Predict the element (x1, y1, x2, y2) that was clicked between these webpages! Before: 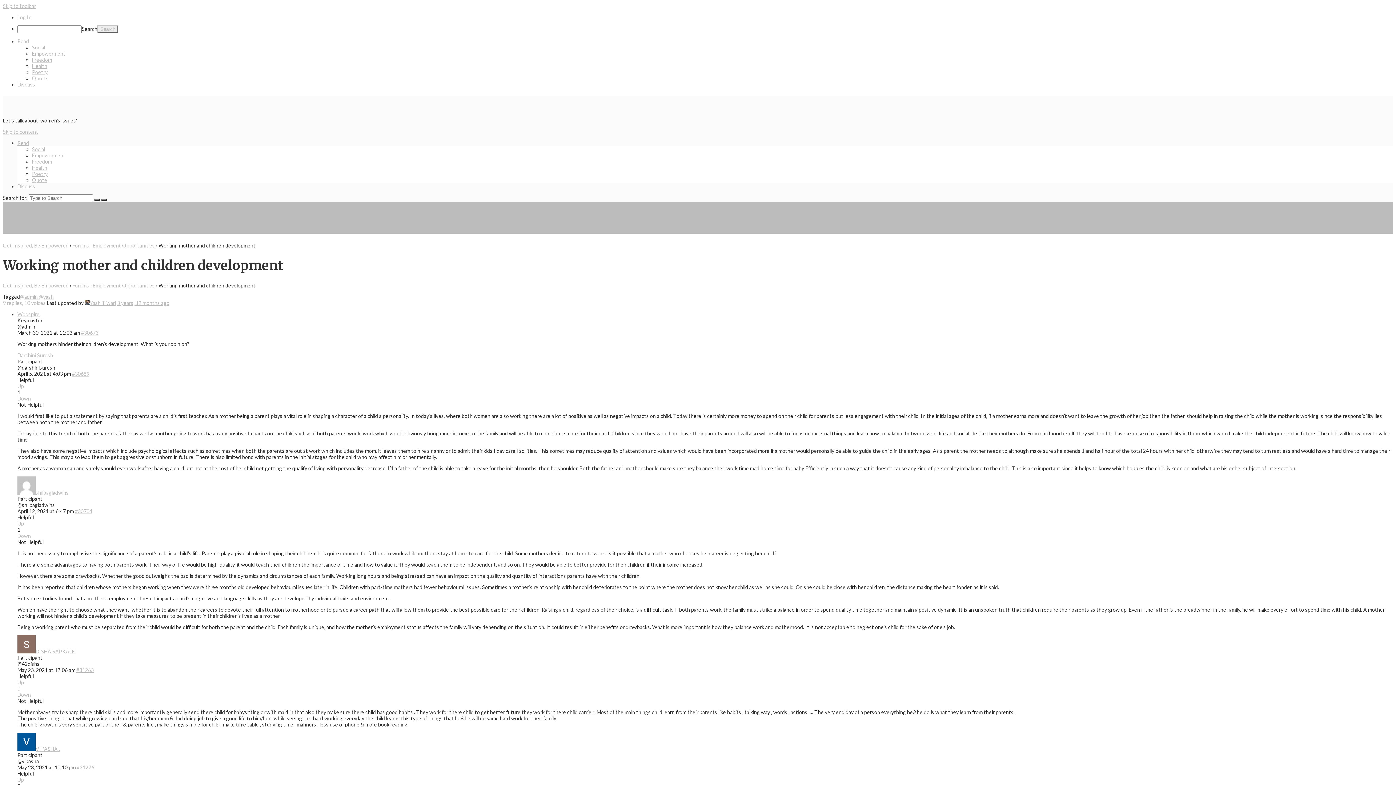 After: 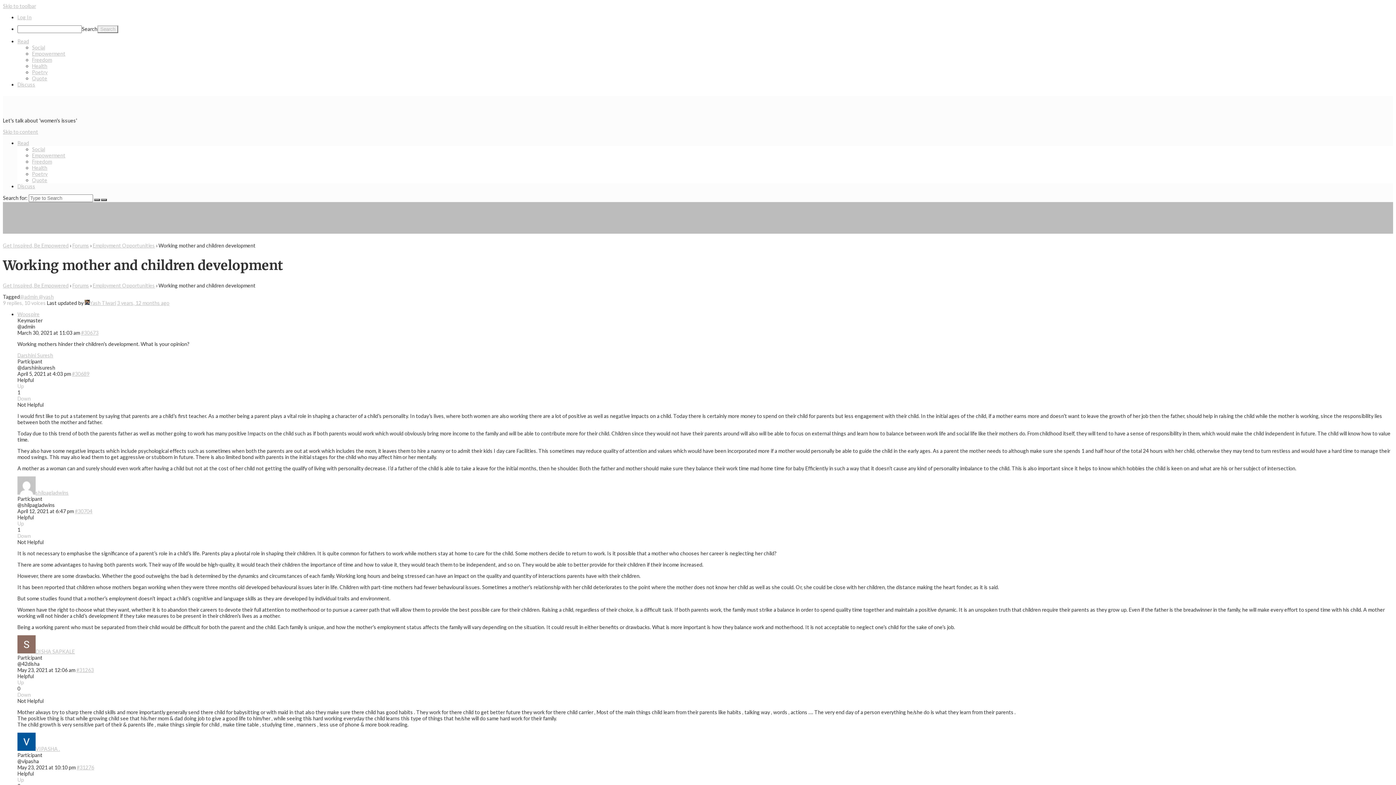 Action: label: Down bbox: (17, 691, 30, 698)